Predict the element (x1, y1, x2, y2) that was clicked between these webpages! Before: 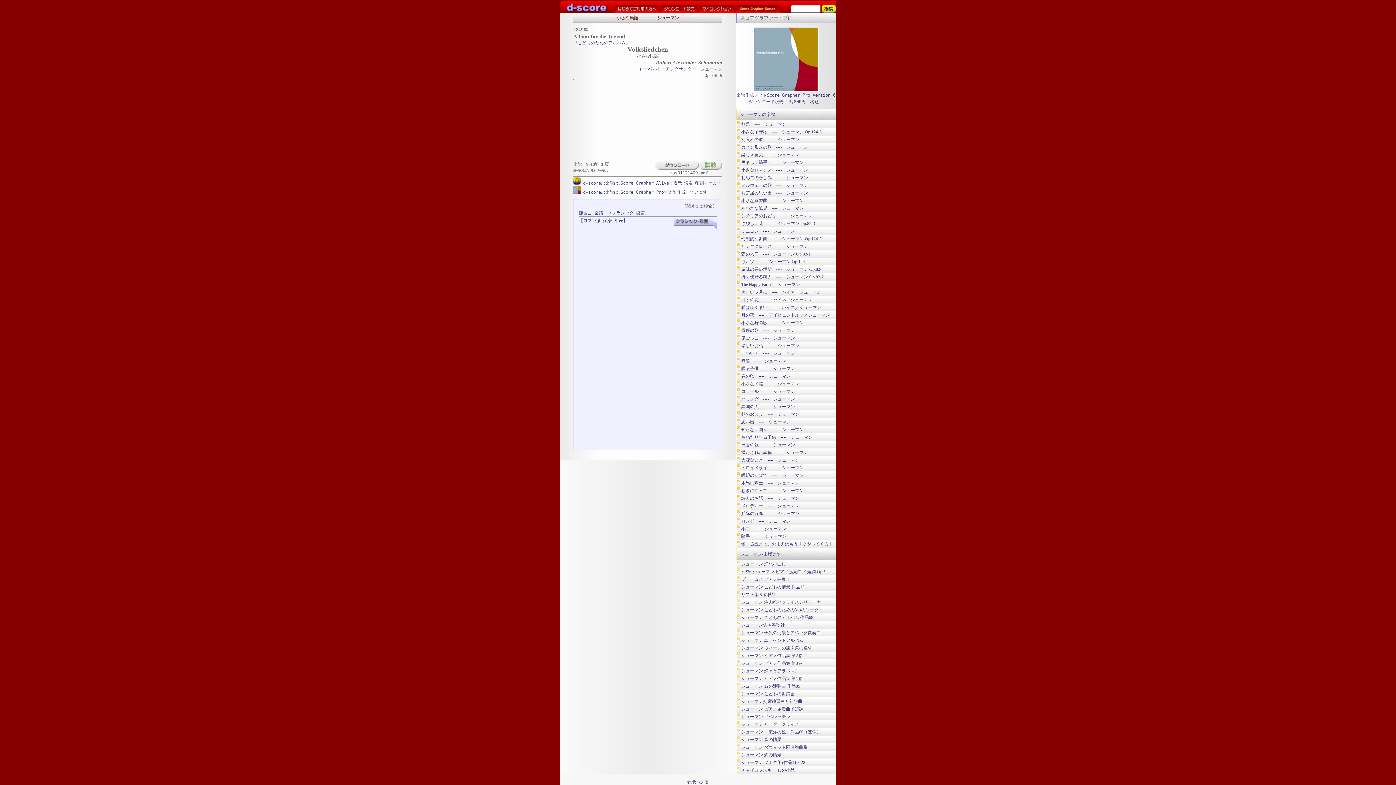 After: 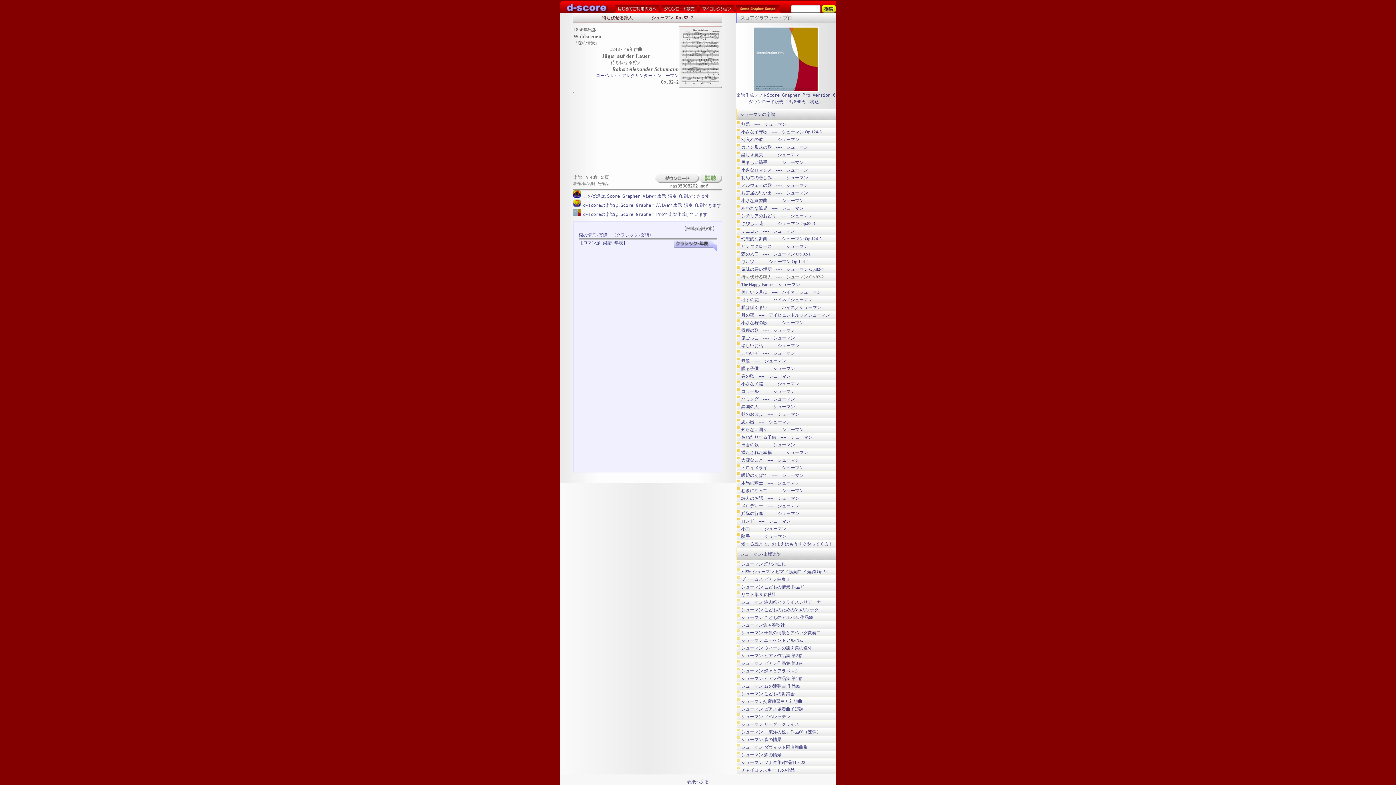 Action: label: 待ち伏せる狩人　----　シューマン Op.82-2 bbox: (741, 274, 824, 279)